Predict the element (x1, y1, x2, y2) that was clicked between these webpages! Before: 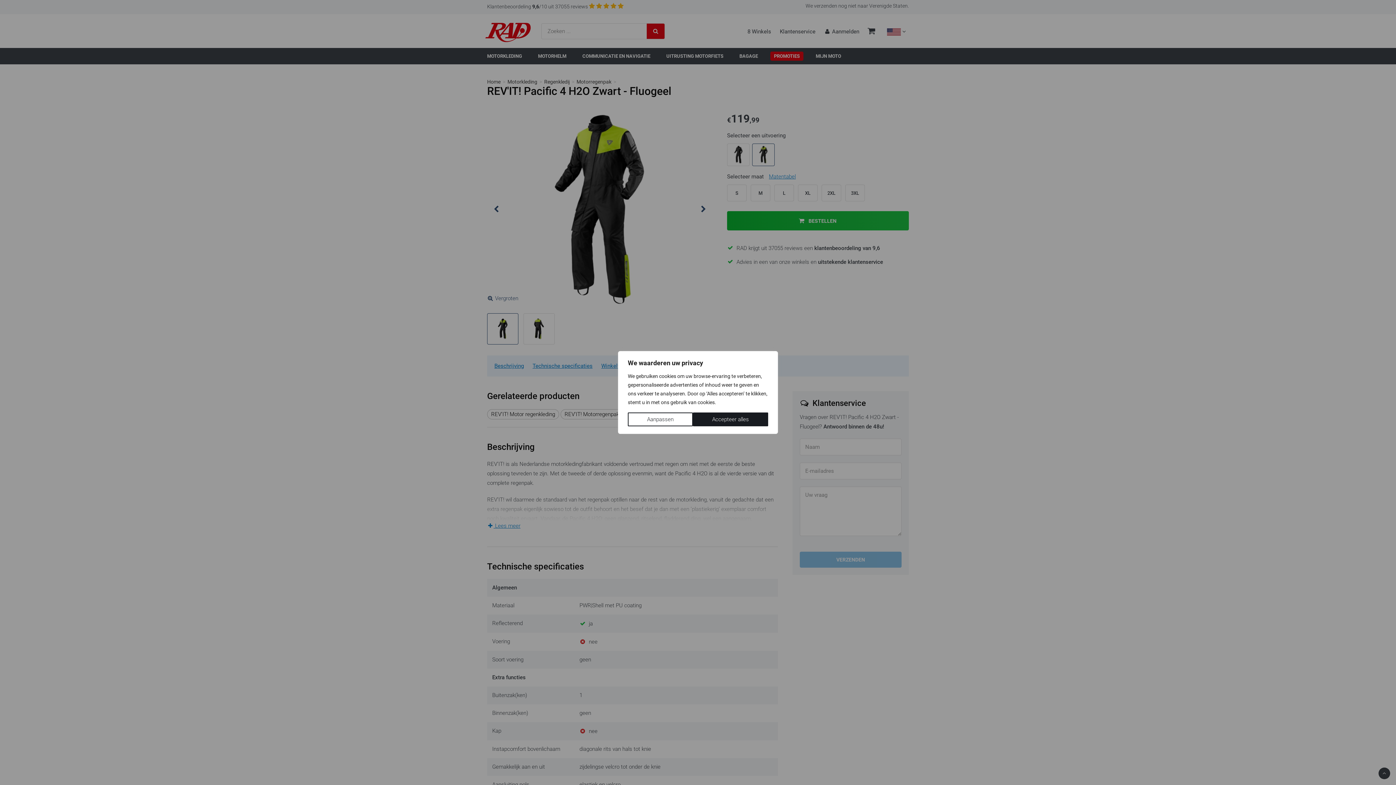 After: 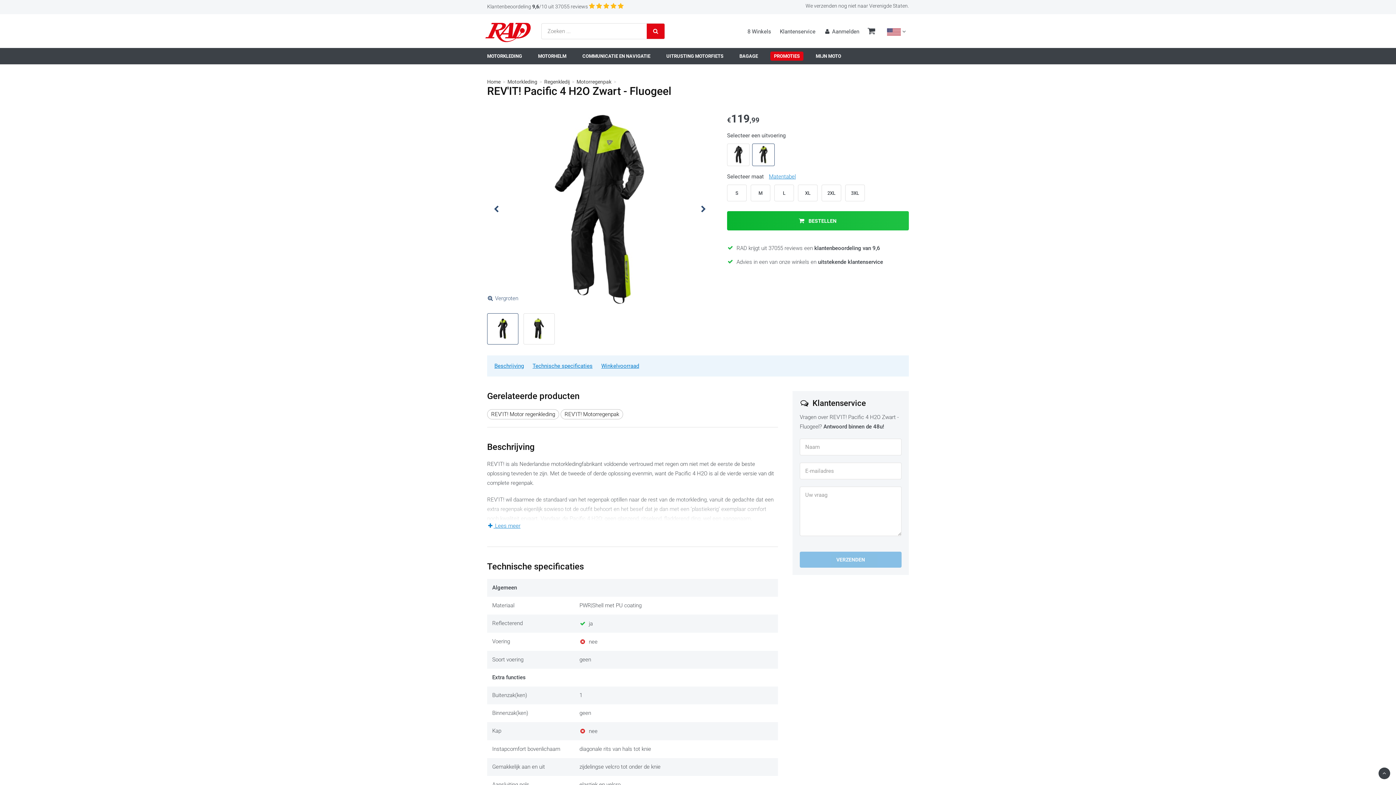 Action: label: Accepteer alles bbox: (693, 412, 768, 426)